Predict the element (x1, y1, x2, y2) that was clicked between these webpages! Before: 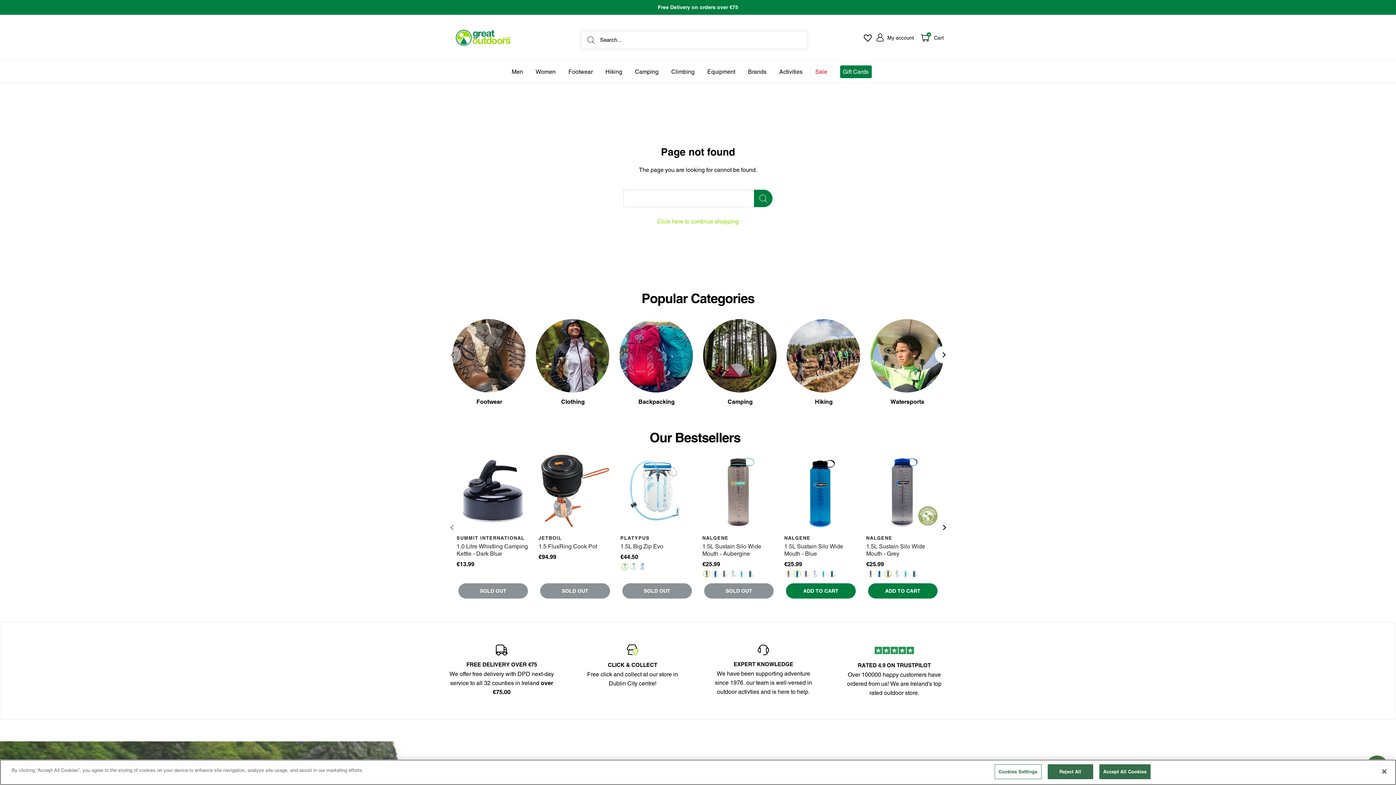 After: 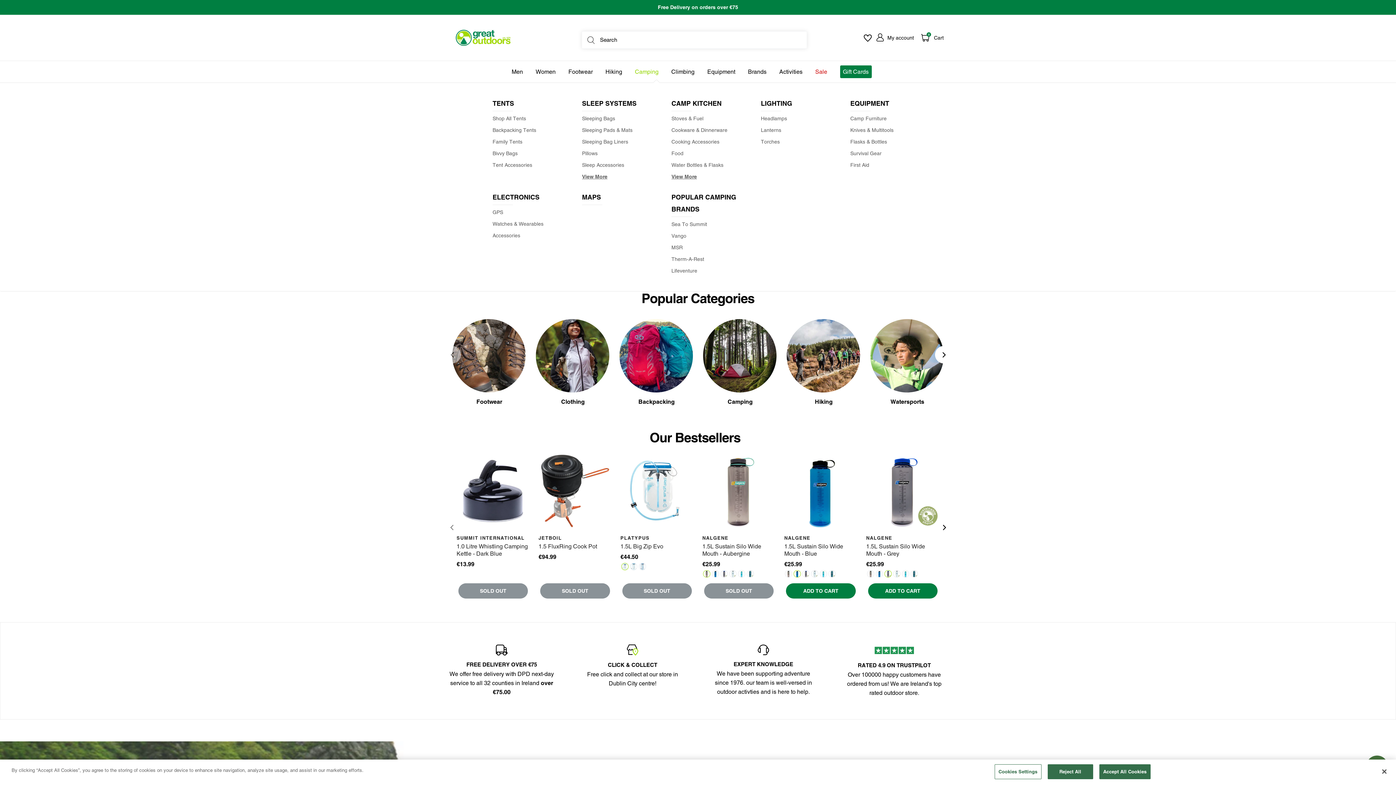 Action: label: Camping bbox: (635, 66, 658, 76)